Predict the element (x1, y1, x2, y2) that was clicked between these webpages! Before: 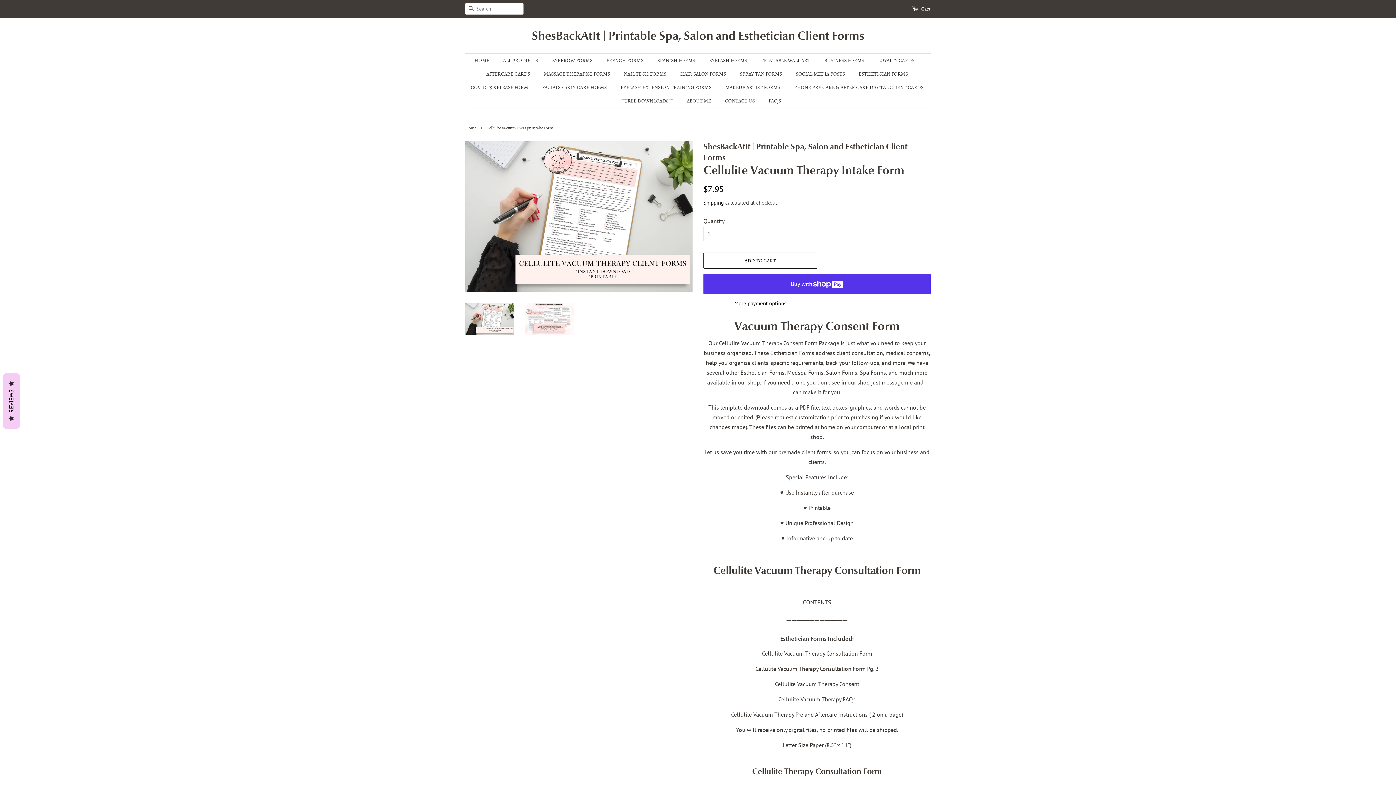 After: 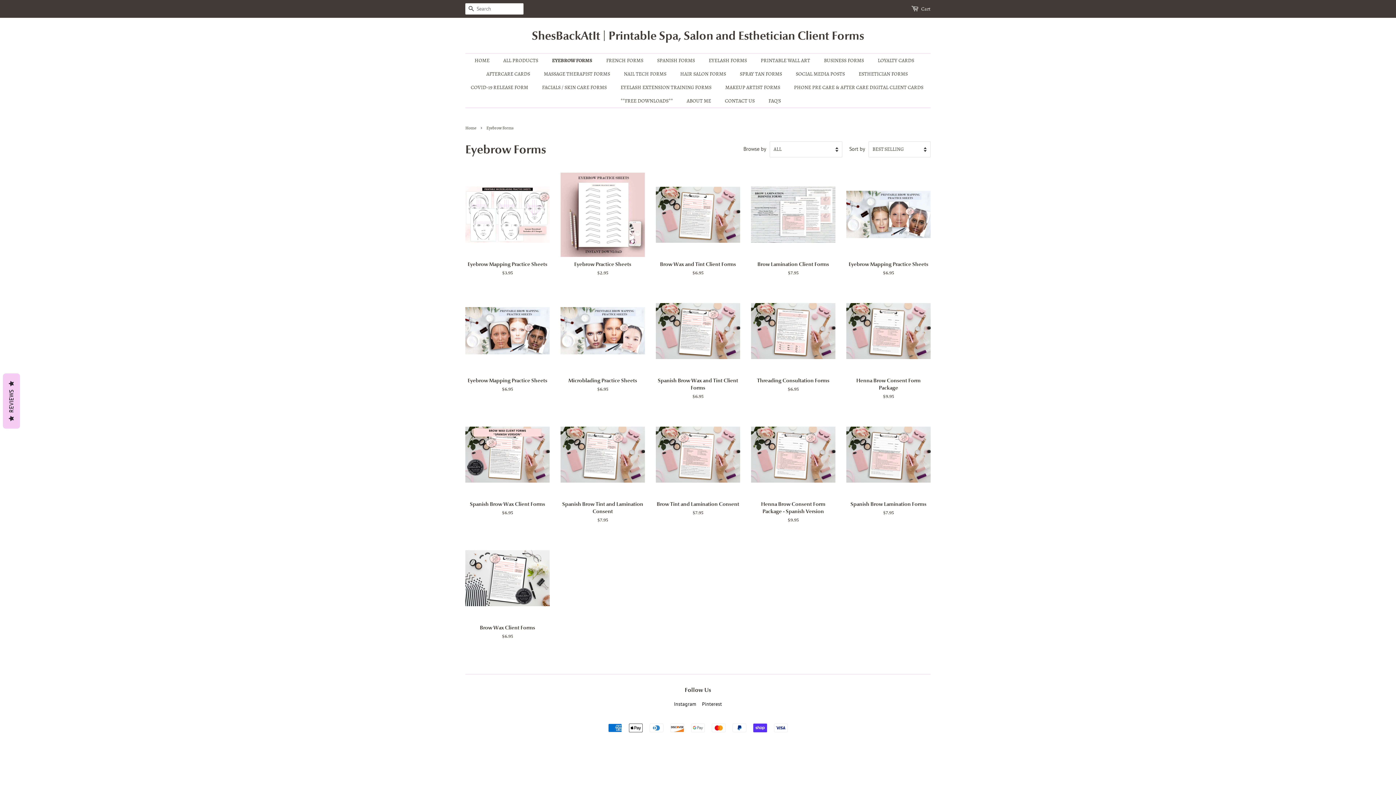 Action: label: EYEBROW FORMS bbox: (546, 53, 600, 67)